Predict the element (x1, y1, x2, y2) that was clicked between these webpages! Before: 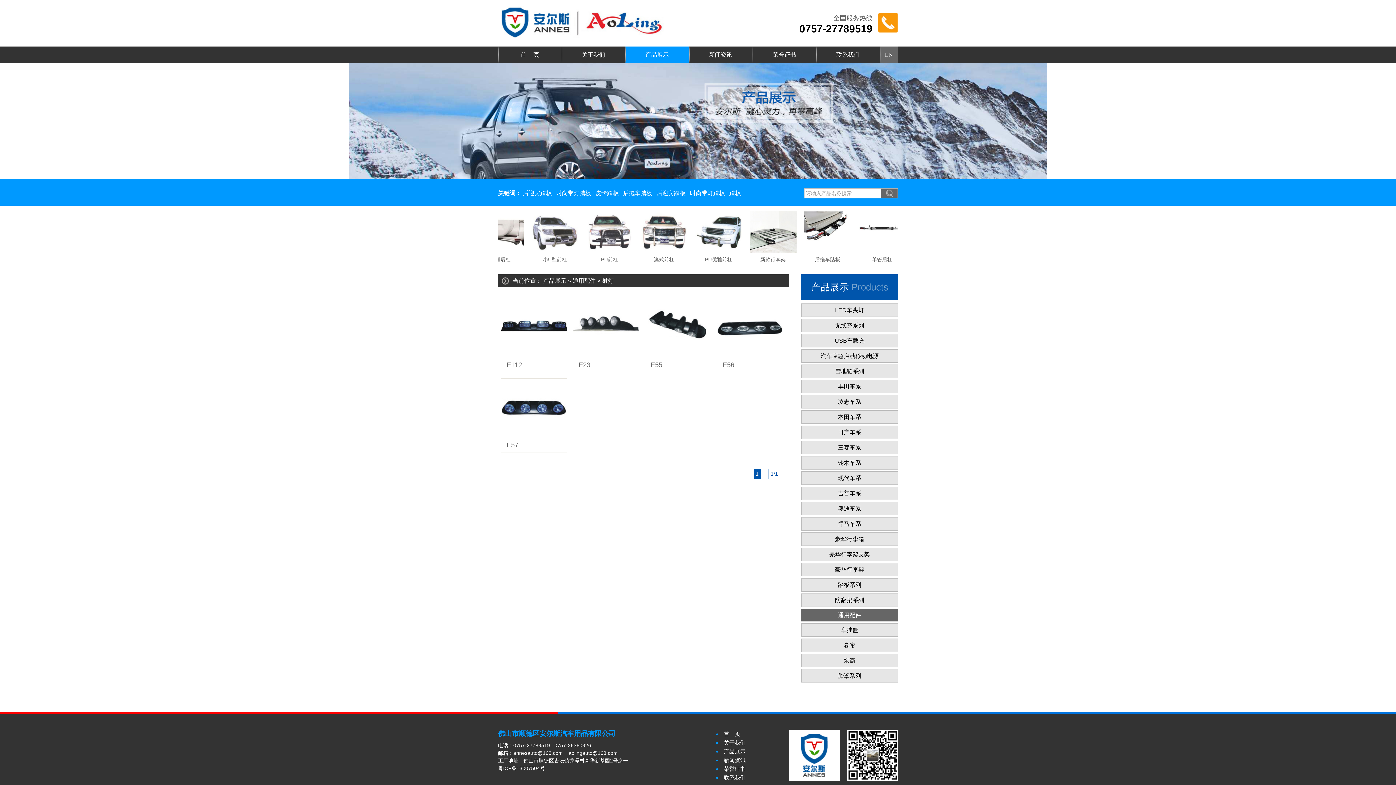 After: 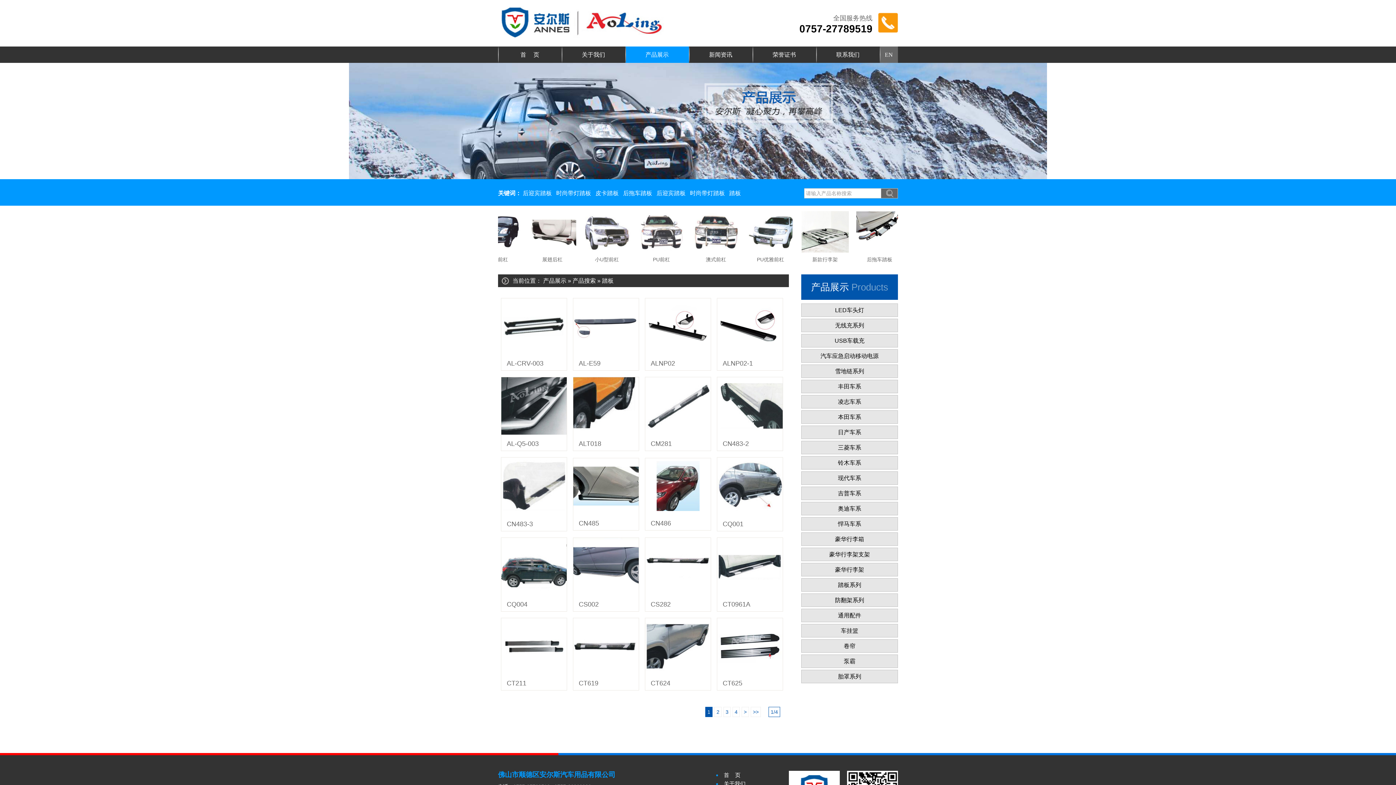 Action: bbox: (729, 190, 741, 196) label: 踏板